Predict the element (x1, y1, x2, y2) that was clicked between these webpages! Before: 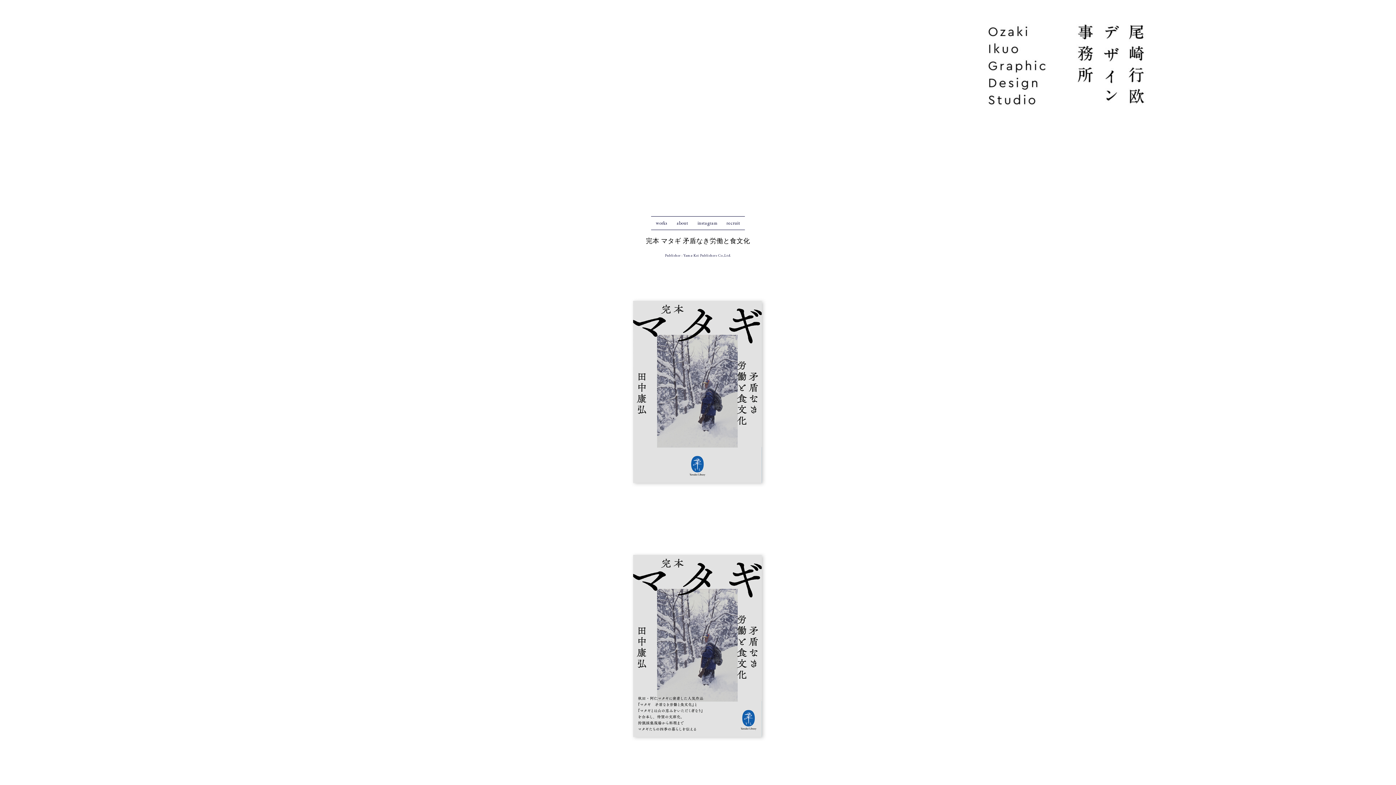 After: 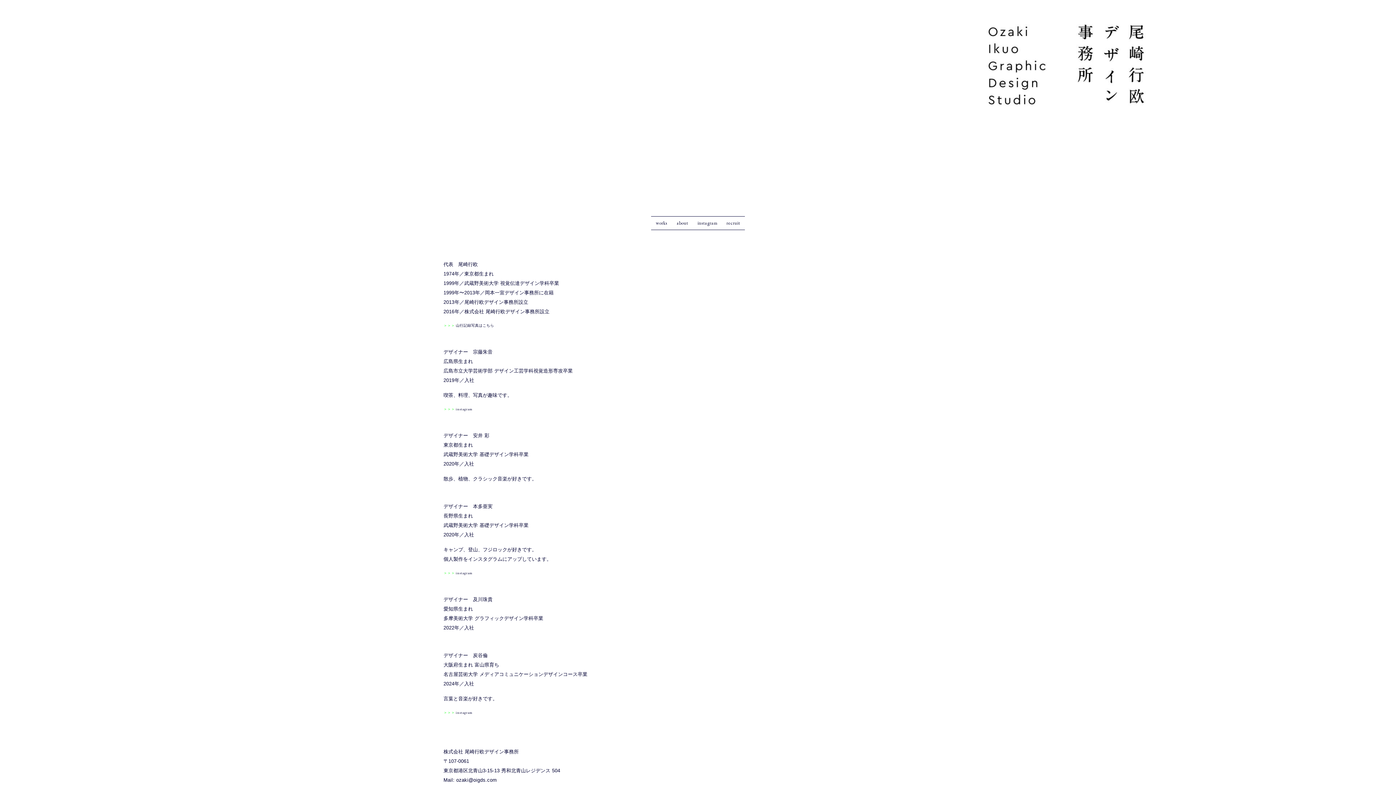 Action: bbox: (676, 218, 688, 228) label: about